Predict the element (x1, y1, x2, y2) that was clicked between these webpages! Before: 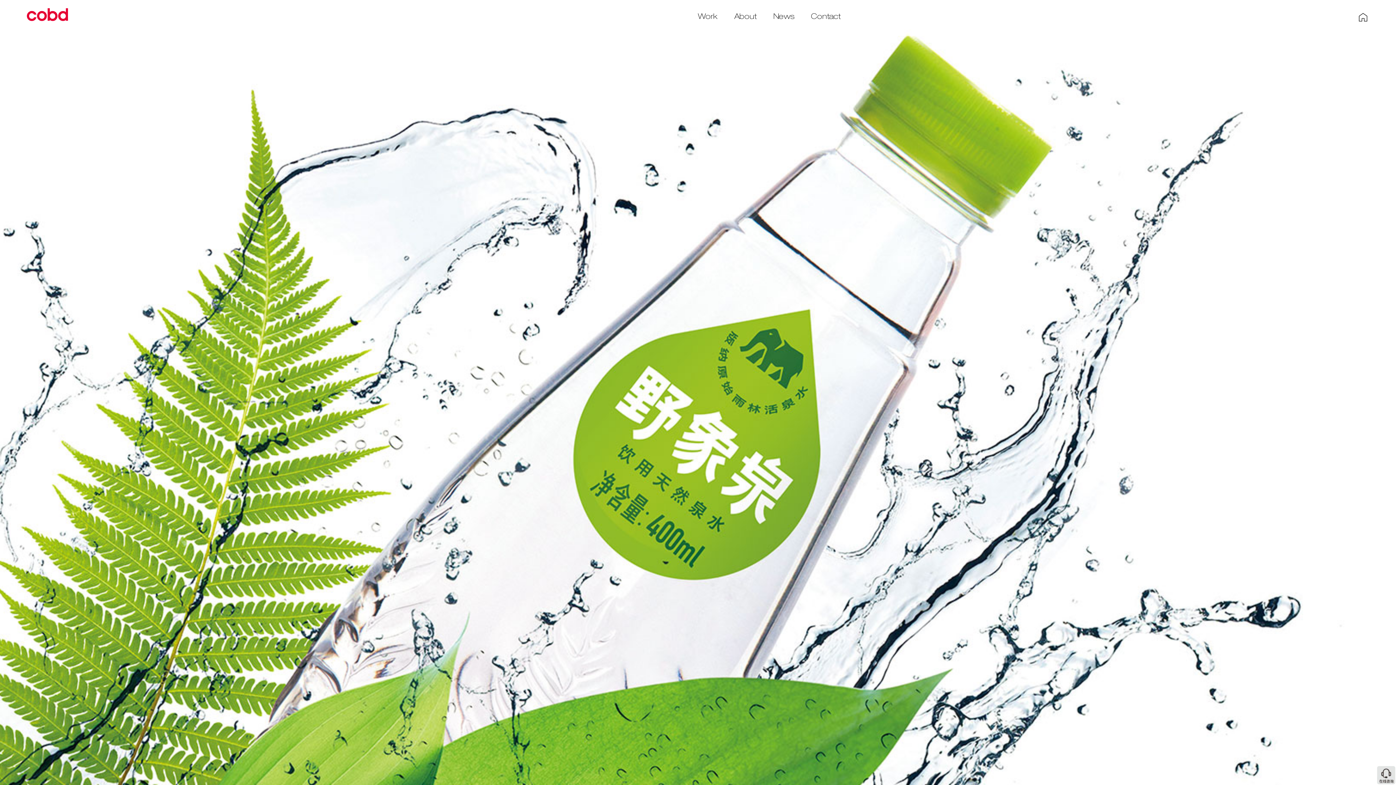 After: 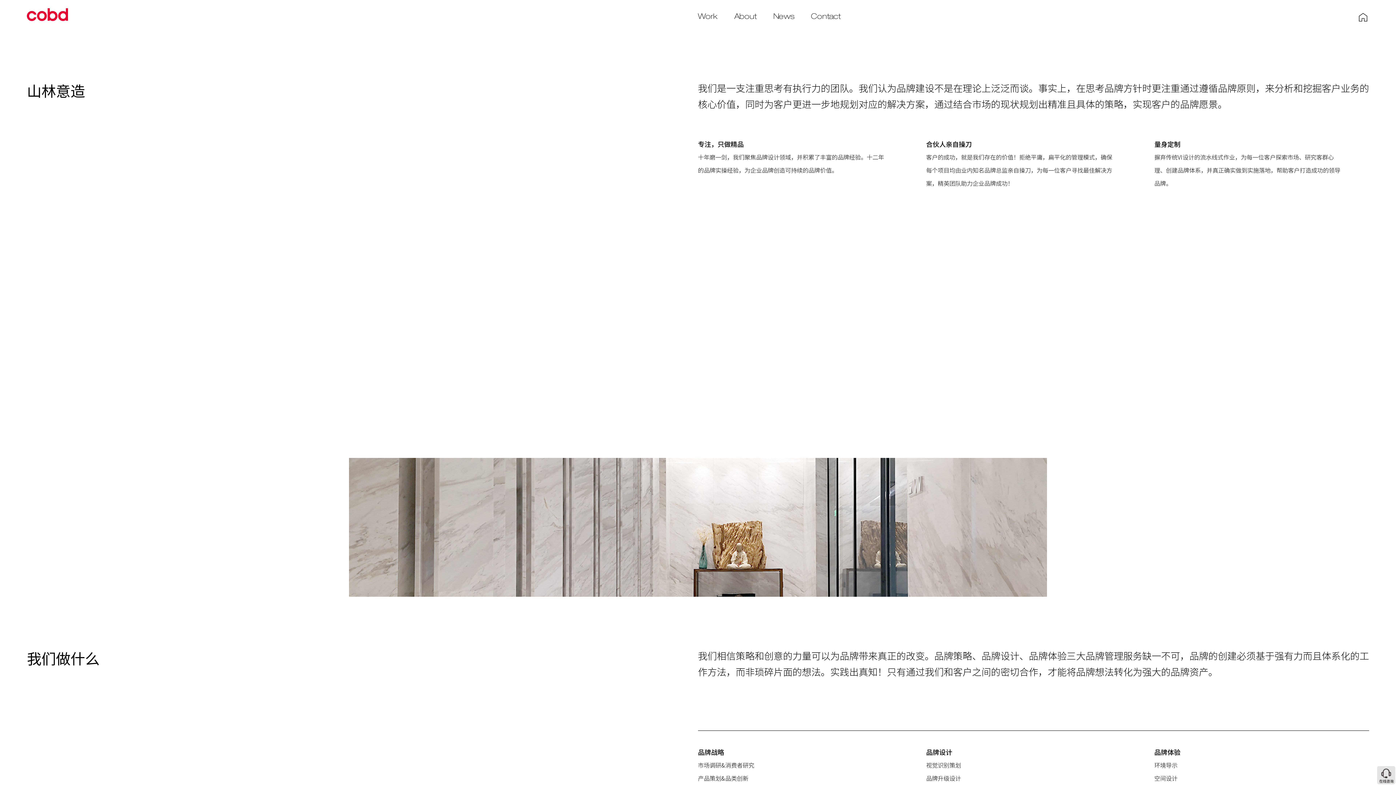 Action: label: About
关于 bbox: (734, 5, 756, 29)